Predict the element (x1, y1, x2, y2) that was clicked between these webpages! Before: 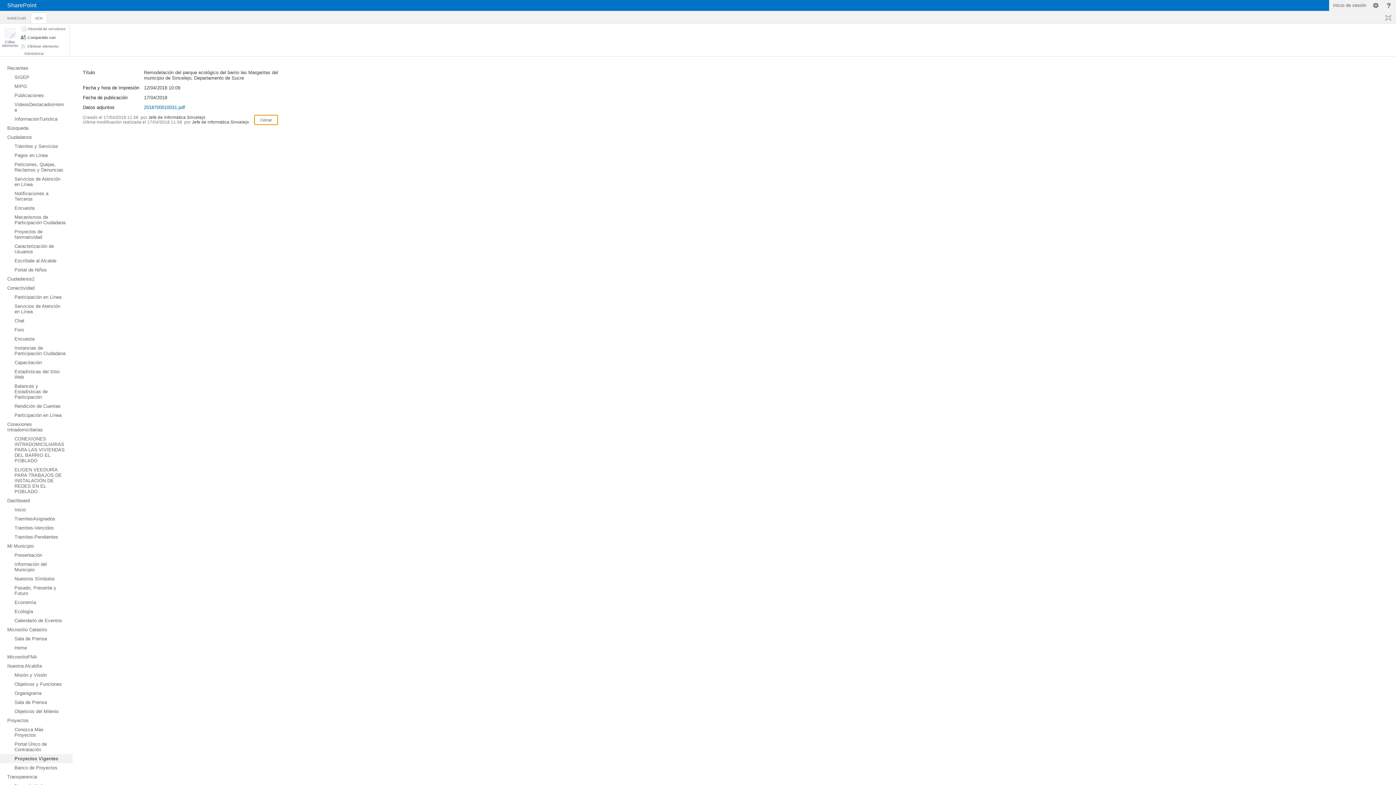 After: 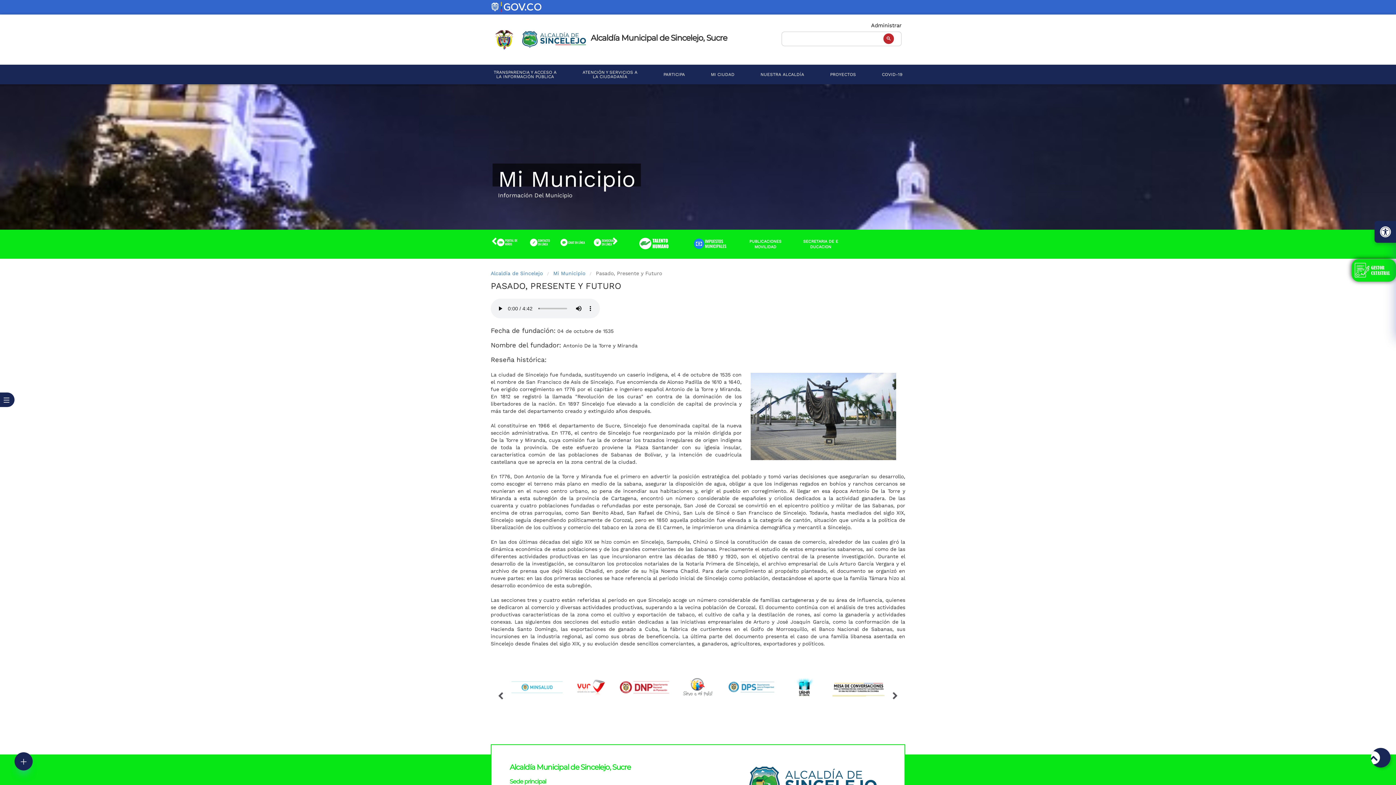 Action: label: Pasado, Presente y Futuro bbox: (0, 583, 72, 598)